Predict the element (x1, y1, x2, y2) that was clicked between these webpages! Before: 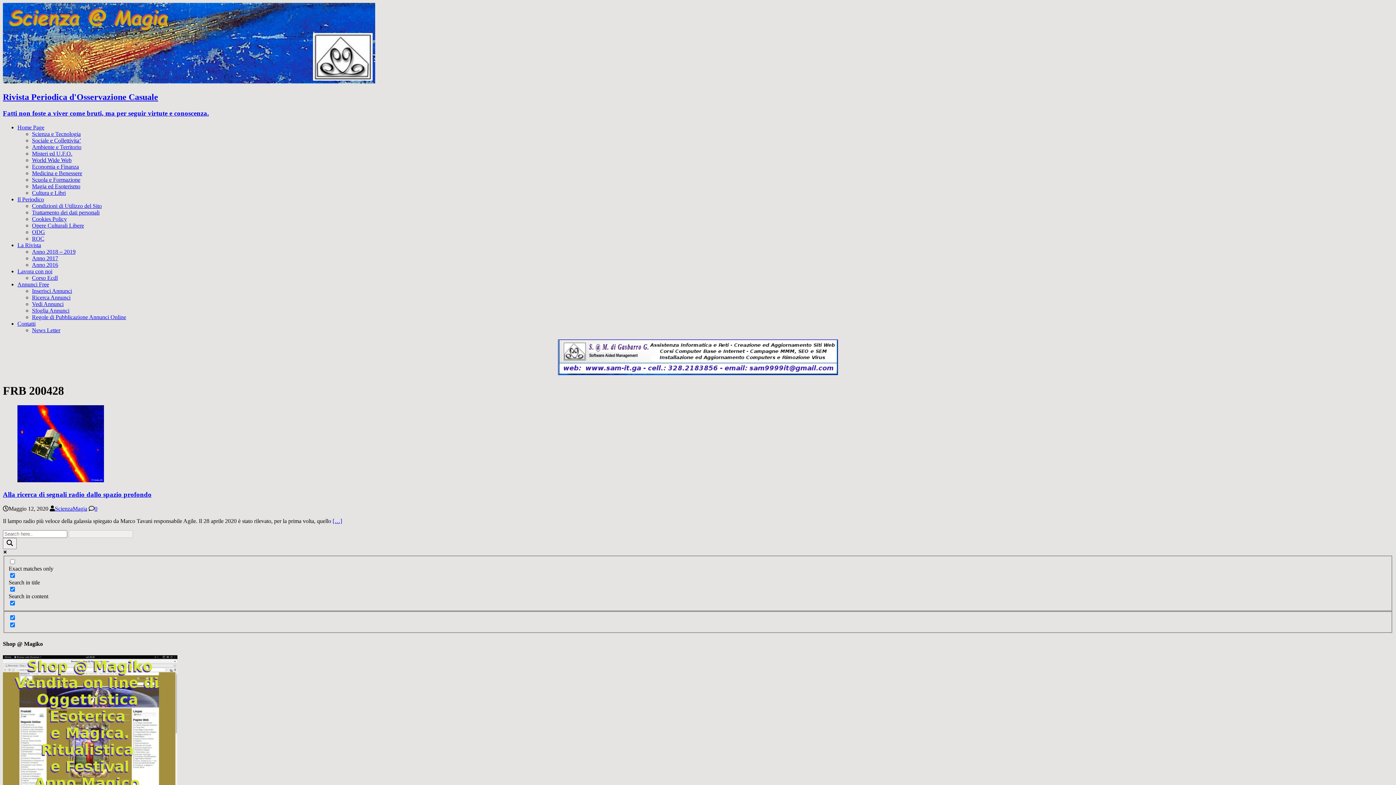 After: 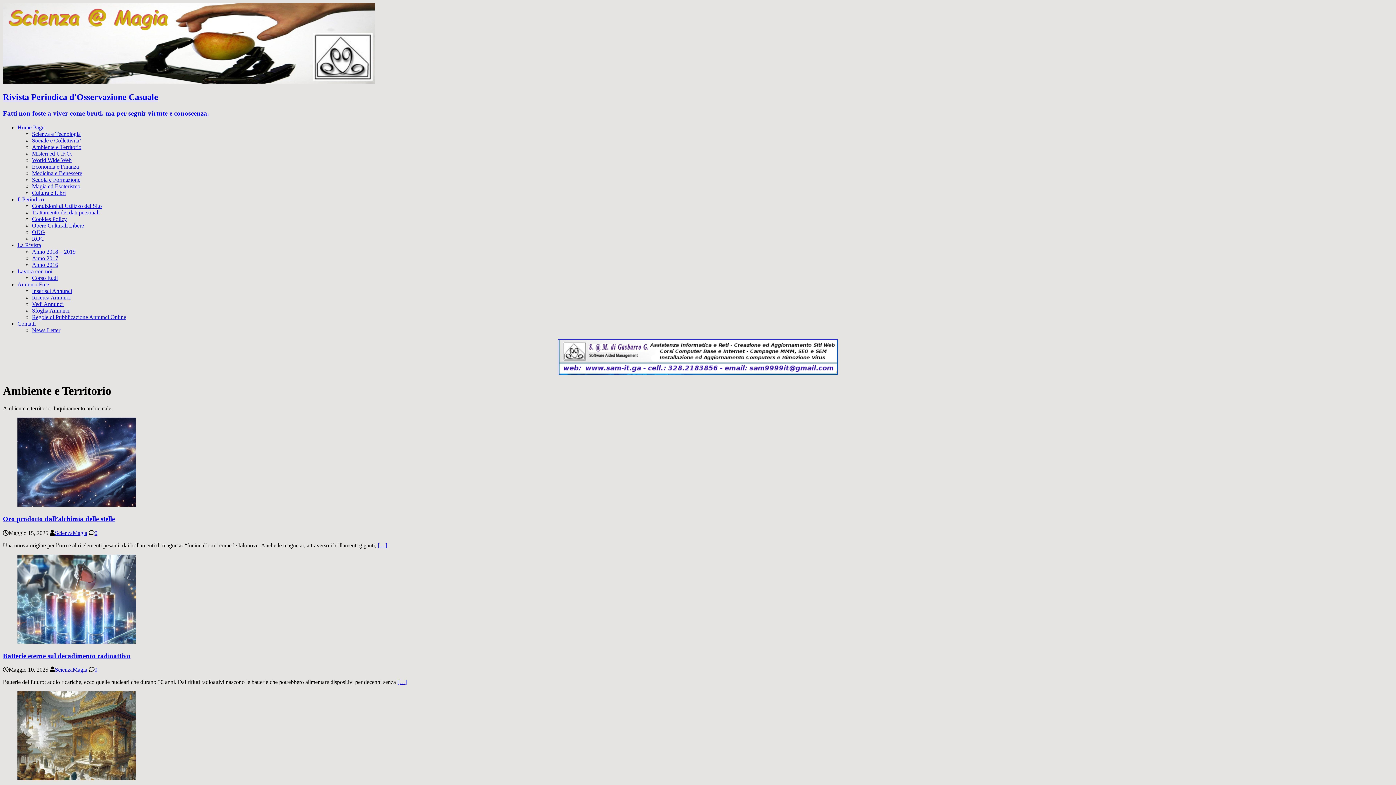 Action: label: Ambiente e Territorio bbox: (32, 143, 81, 150)